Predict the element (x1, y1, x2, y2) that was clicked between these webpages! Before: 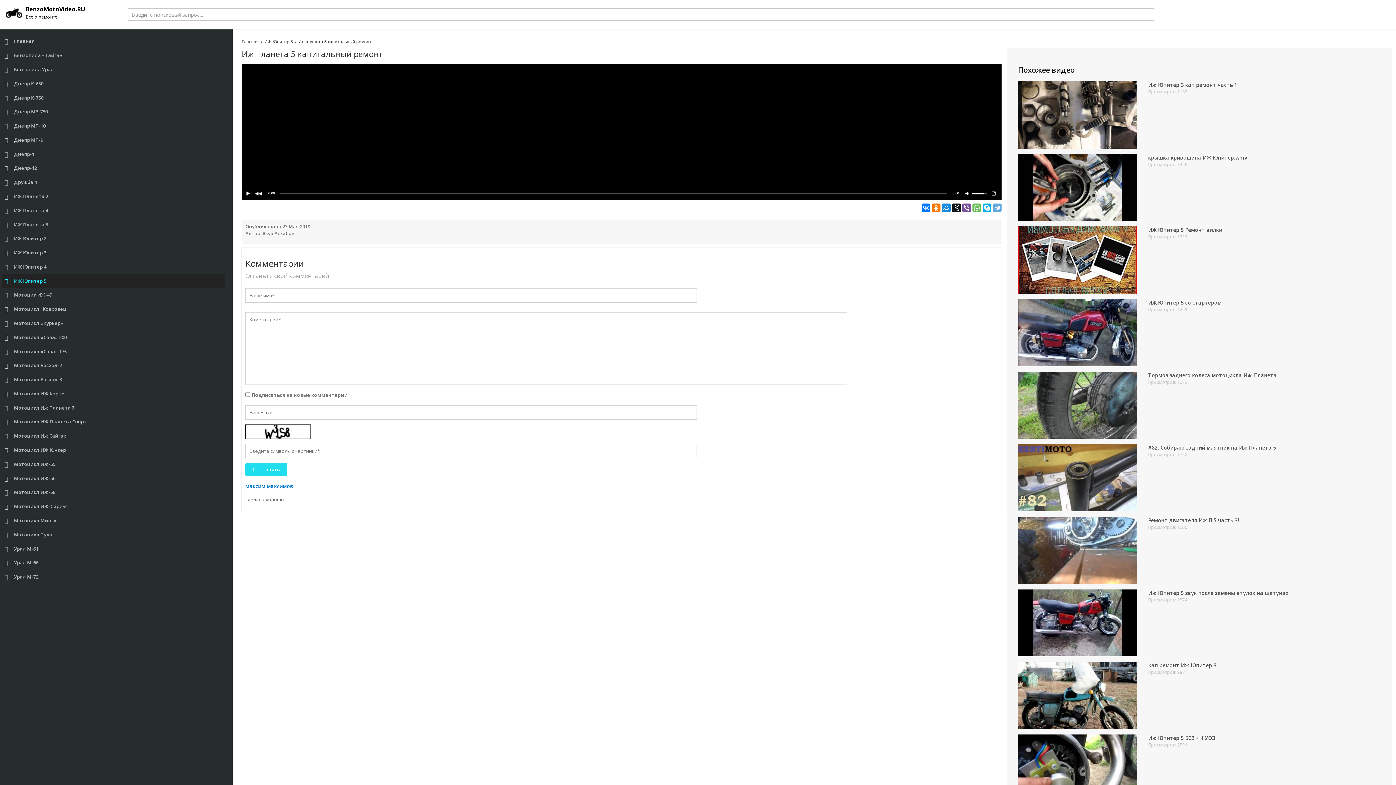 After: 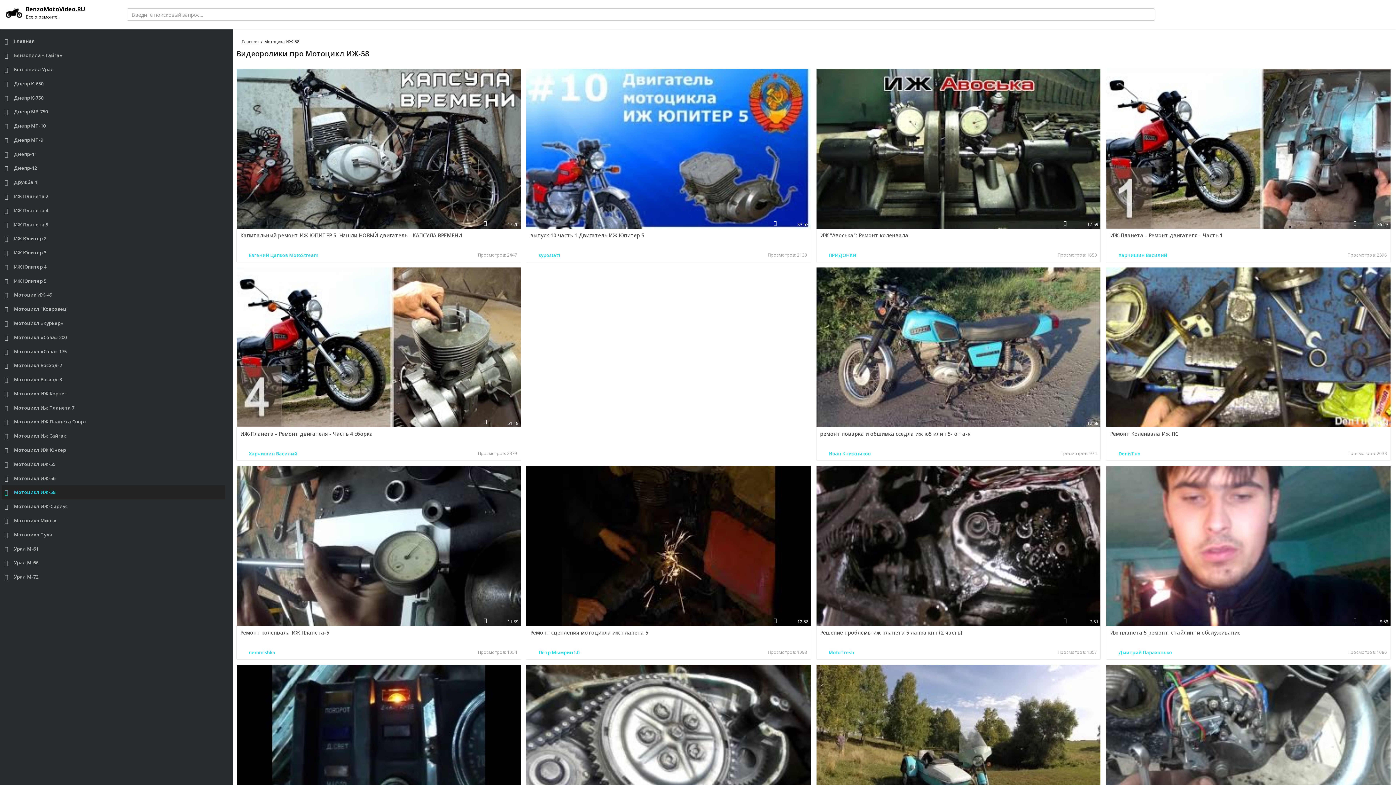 Action: label:  Мотоцикл ИЖ-58 bbox: (1, 485, 225, 499)